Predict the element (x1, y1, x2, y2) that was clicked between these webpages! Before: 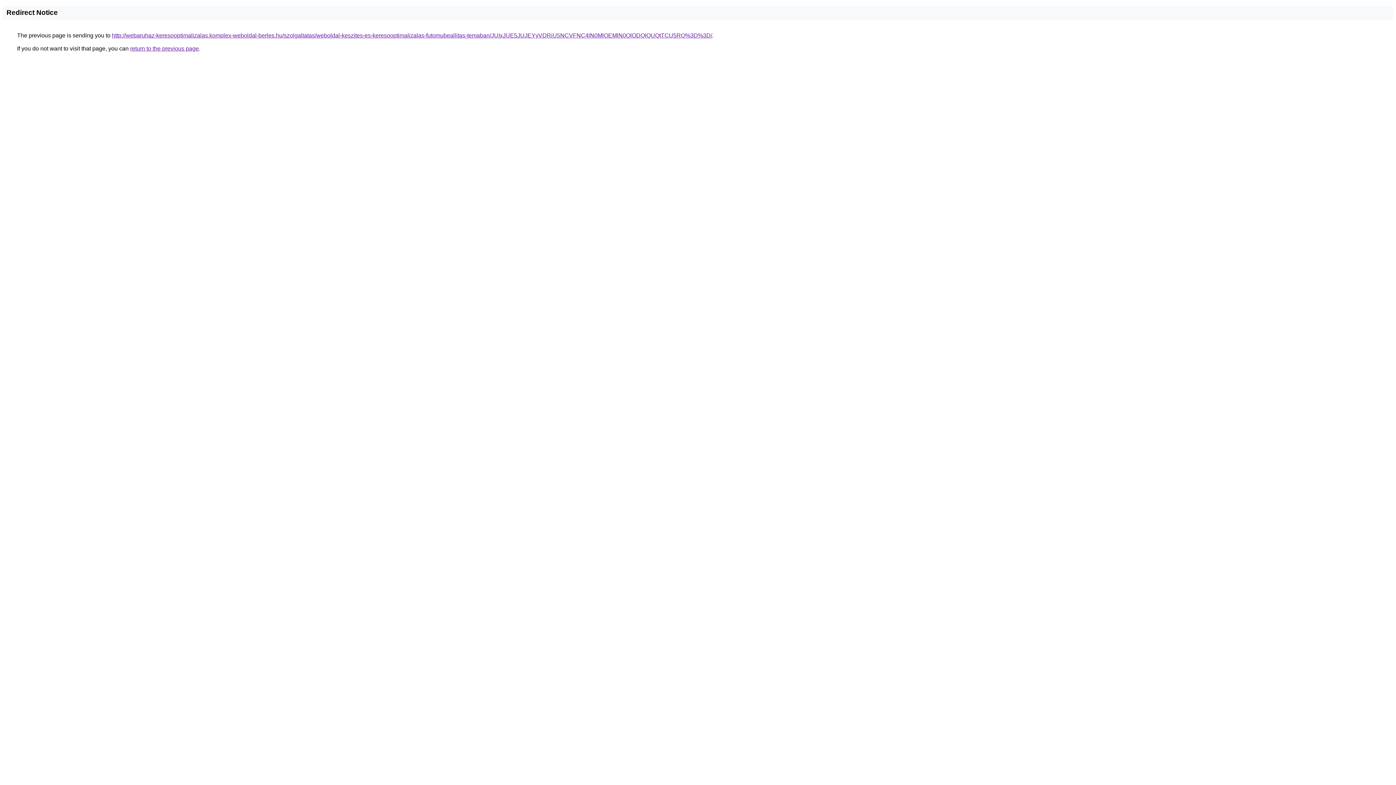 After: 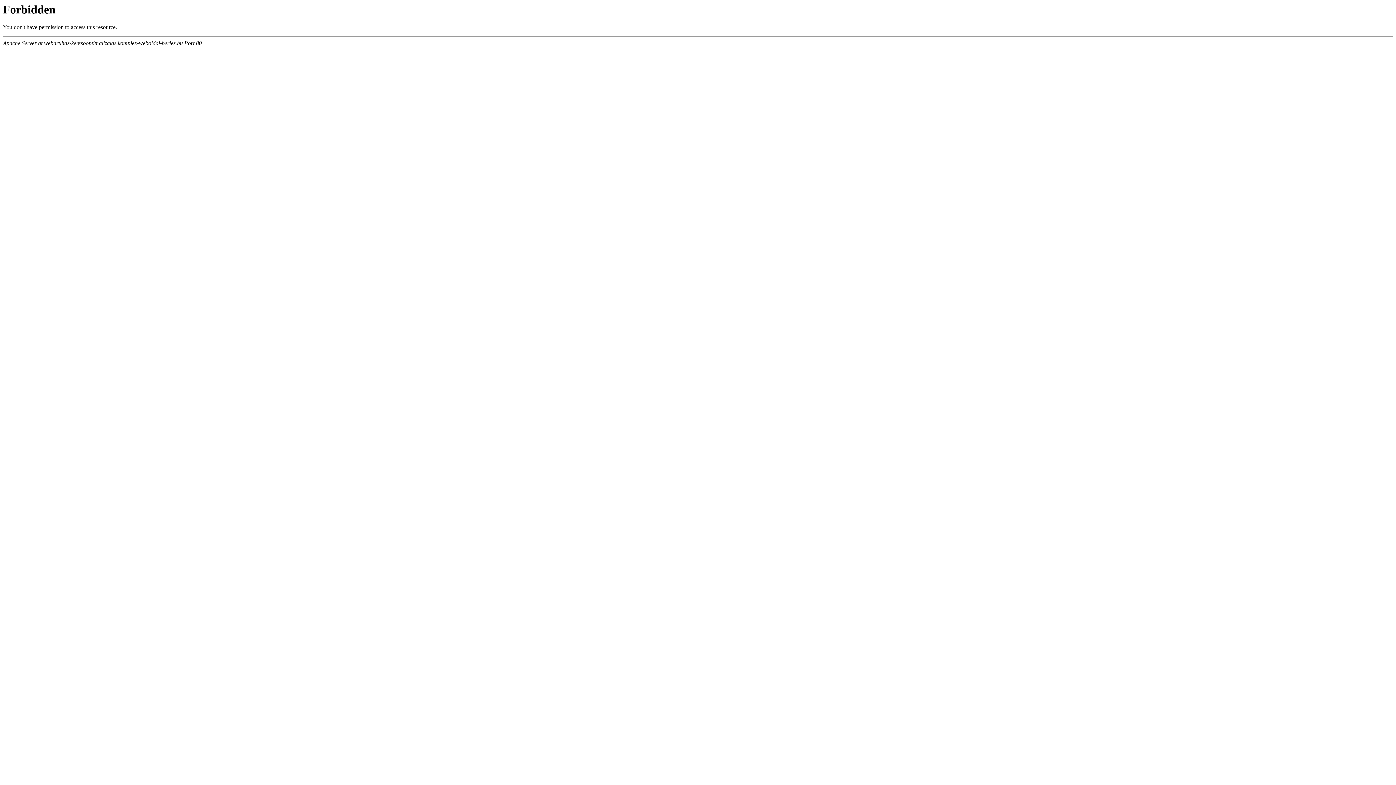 Action: bbox: (112, 32, 712, 38) label: http://webaruhaz-keresooptimalizalas.komplex-weboldal-berles.hu/szolgaltatas/weboldal-keszites-es-keresooptimalizalas-futomubeallitas-temaban/JUIxJUE5JUJEYyVDRiU5NCVFNC4lN0MlOEMlN0QlODQlQUQtTCU5RQ%3D%3D/